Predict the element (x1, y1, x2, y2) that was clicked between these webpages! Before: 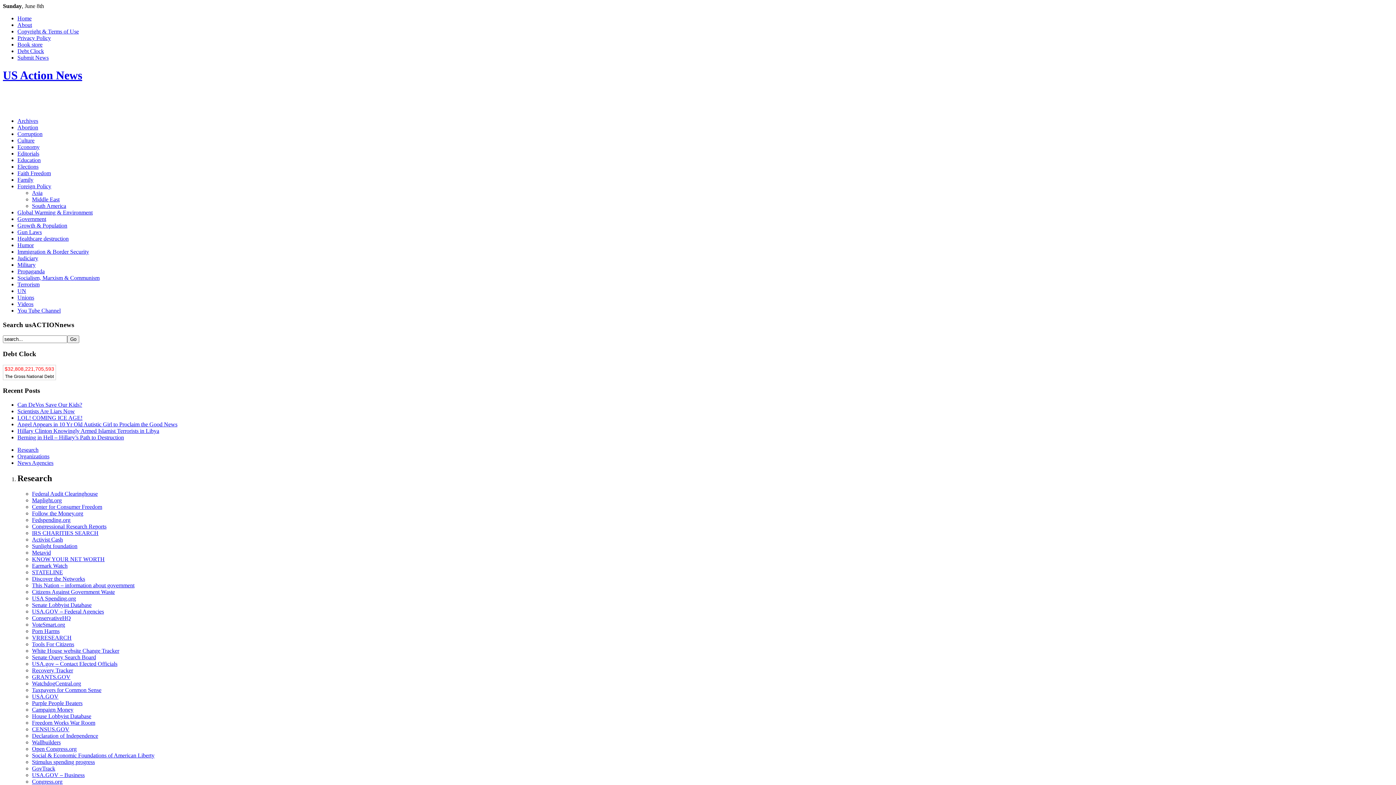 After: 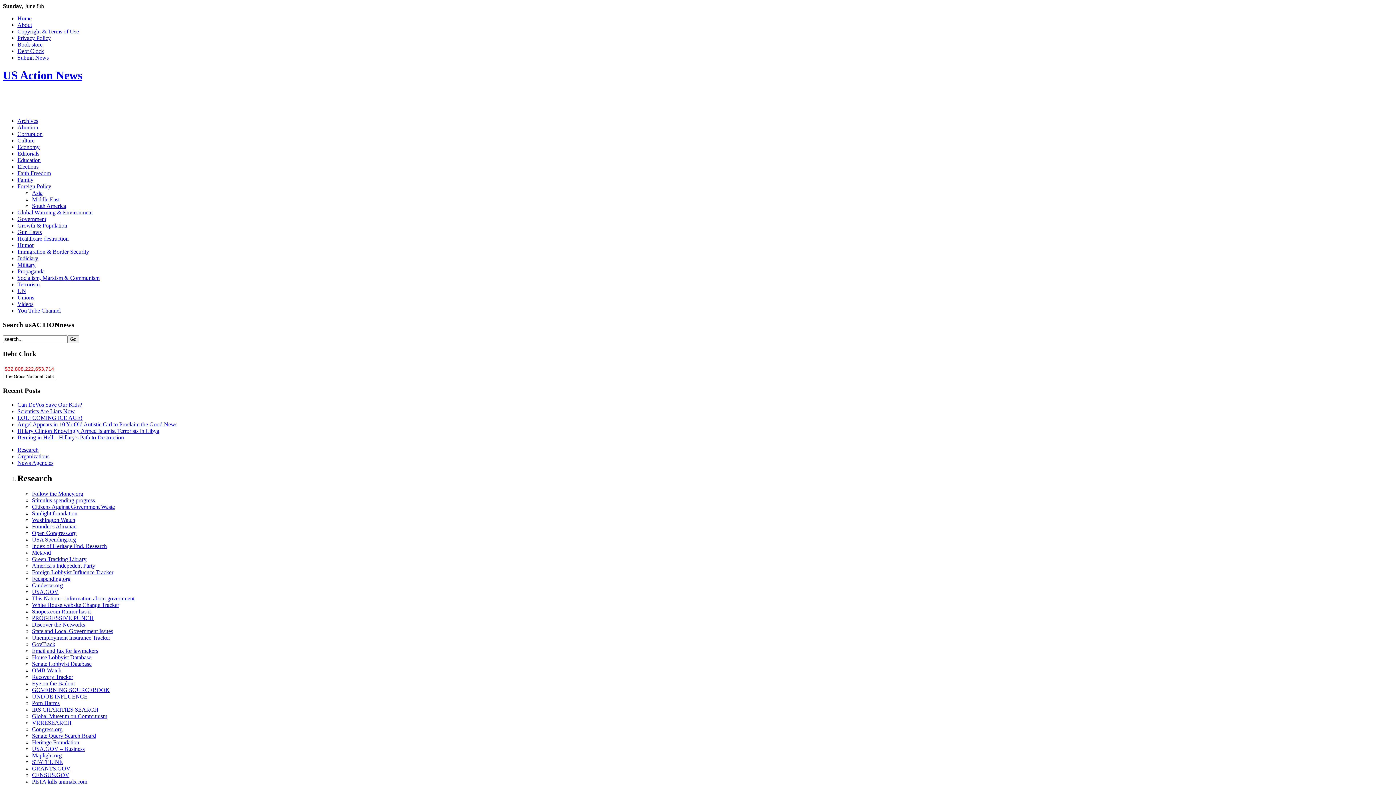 Action: label: Can DeVos Save Our Kids? bbox: (17, 401, 82, 408)